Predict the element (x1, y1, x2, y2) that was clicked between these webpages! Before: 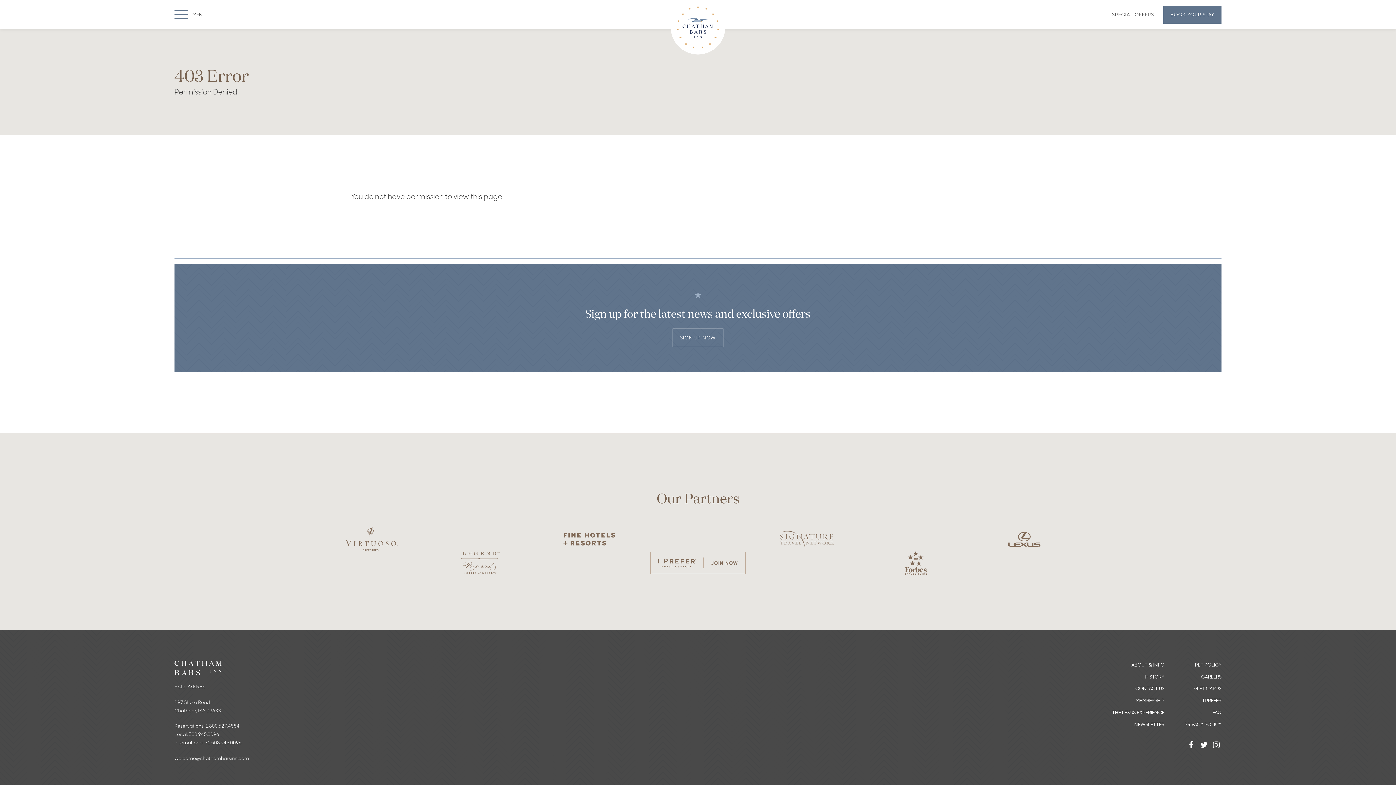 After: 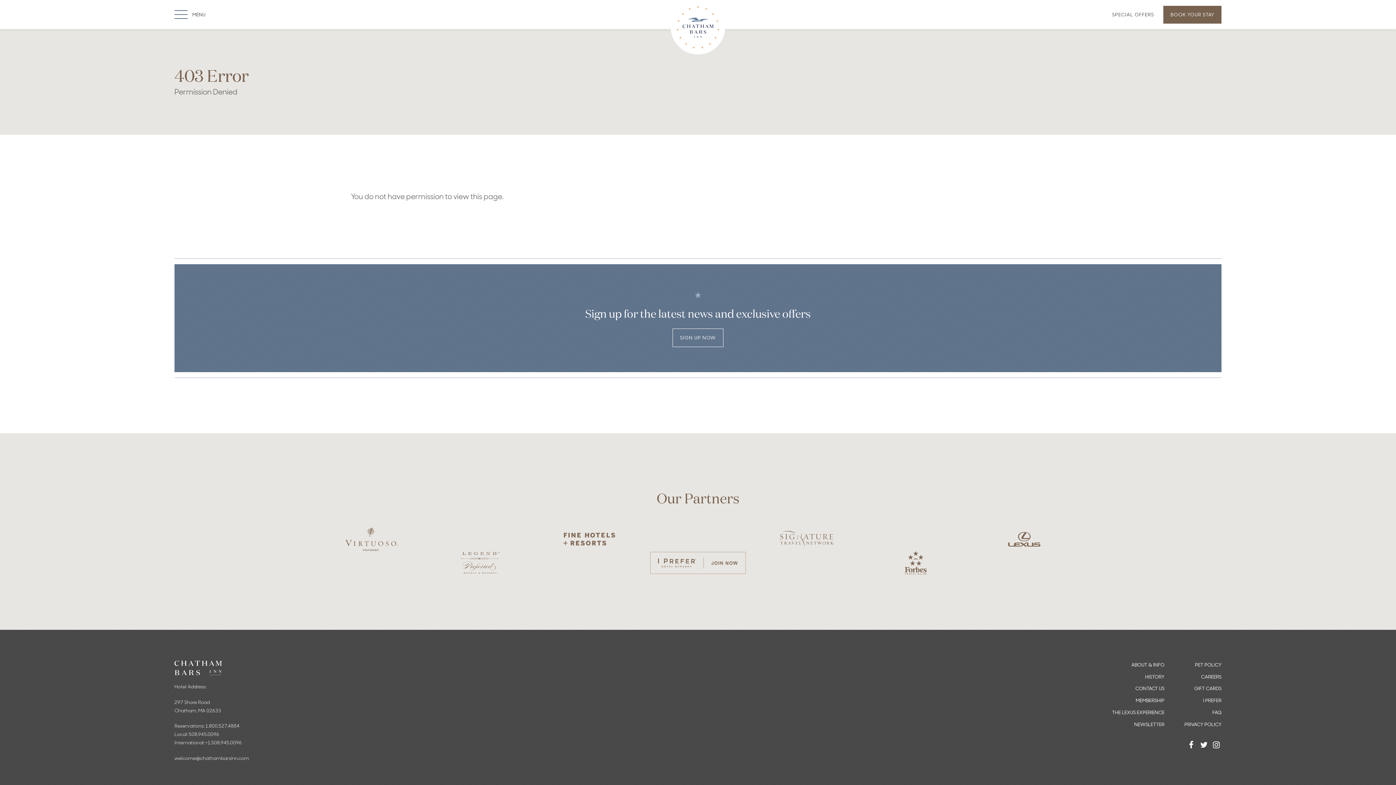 Action: label: BOOK YOUR STAY bbox: (1163, 5, 1221, 23)